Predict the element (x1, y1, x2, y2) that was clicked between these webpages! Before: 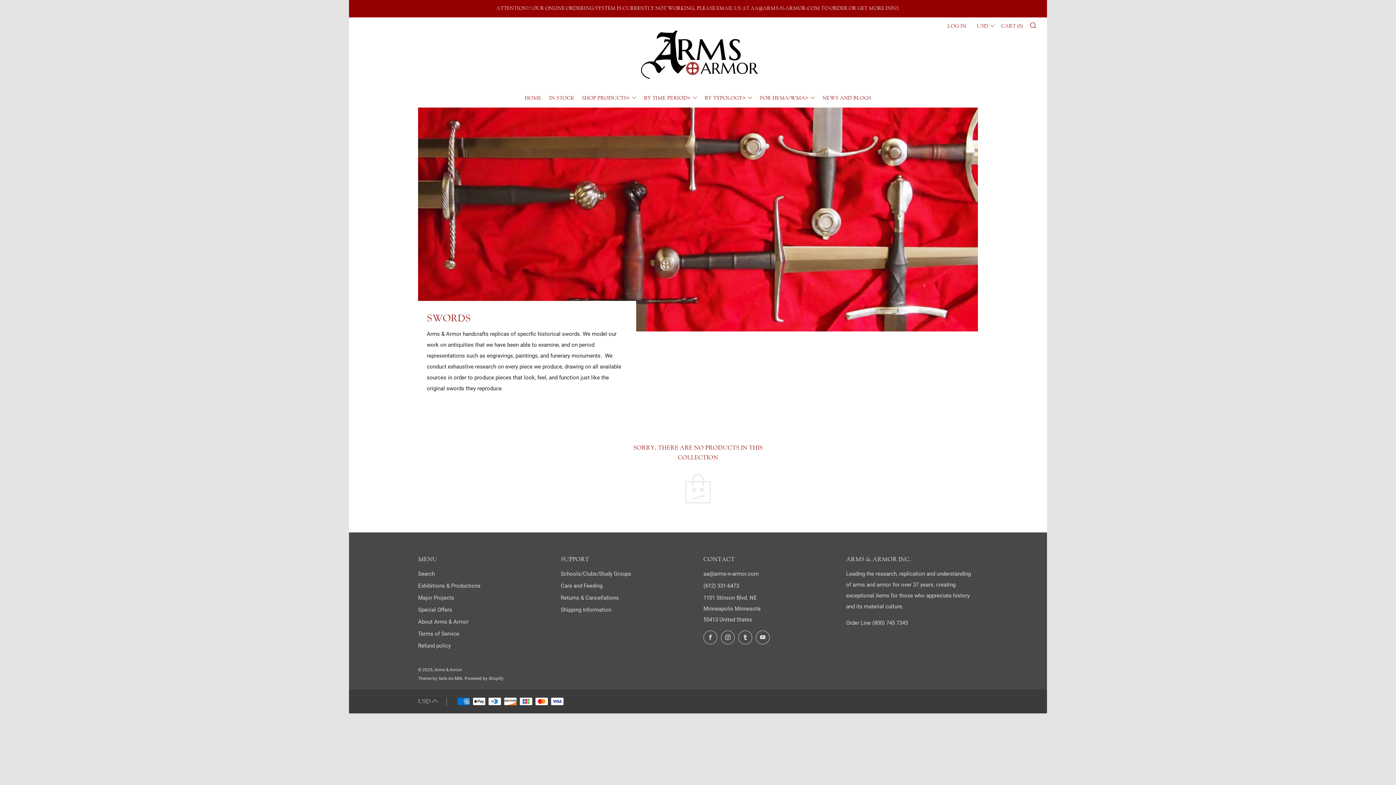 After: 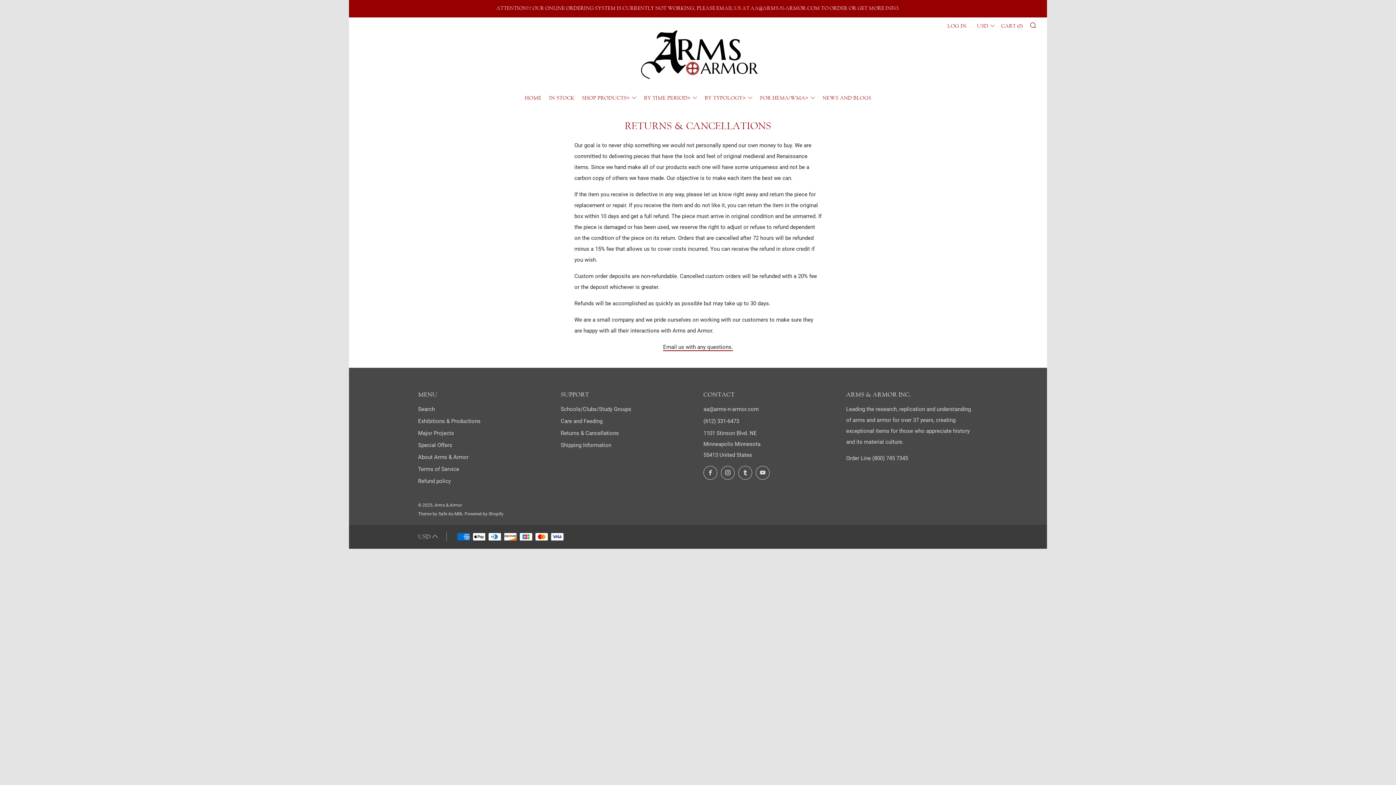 Action: bbox: (560, 594, 619, 601) label: Returns & Cancellations